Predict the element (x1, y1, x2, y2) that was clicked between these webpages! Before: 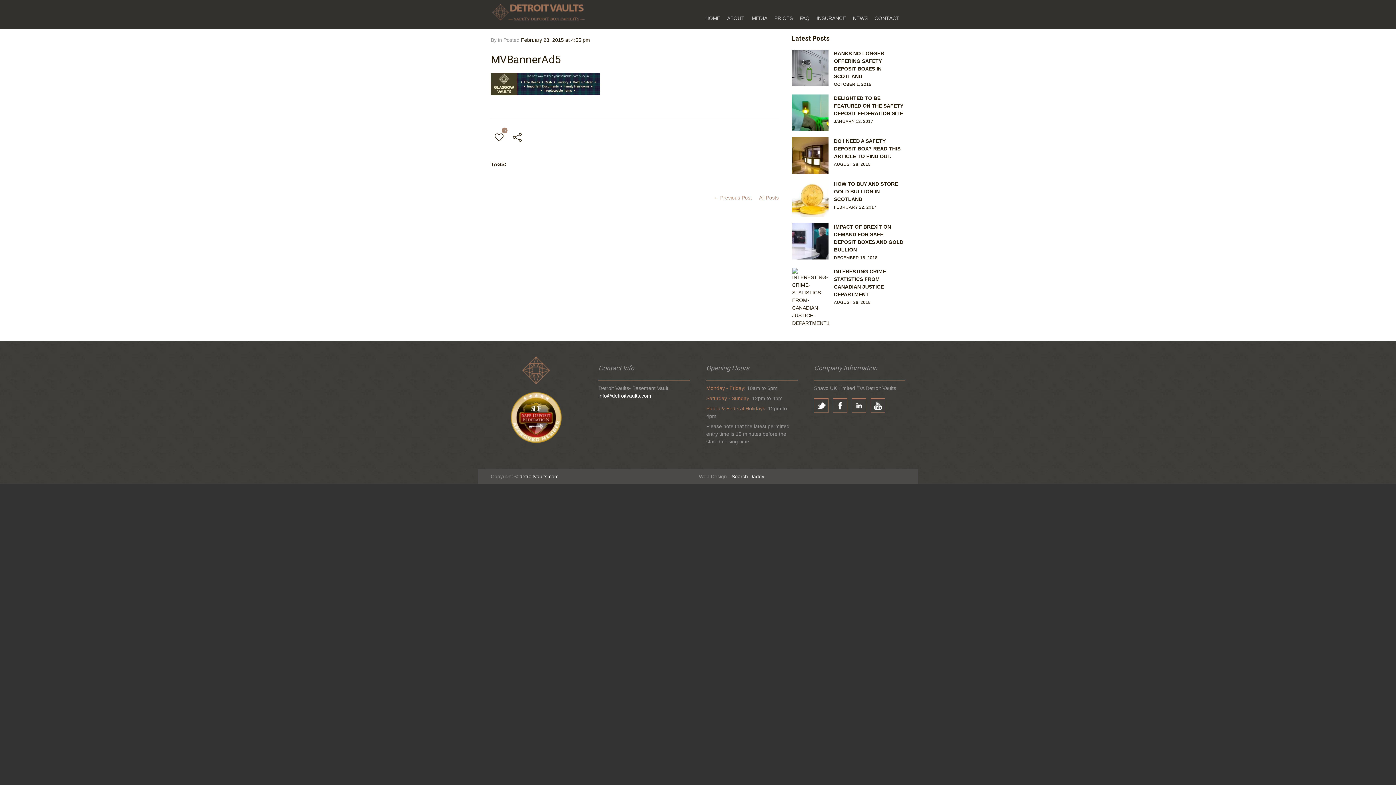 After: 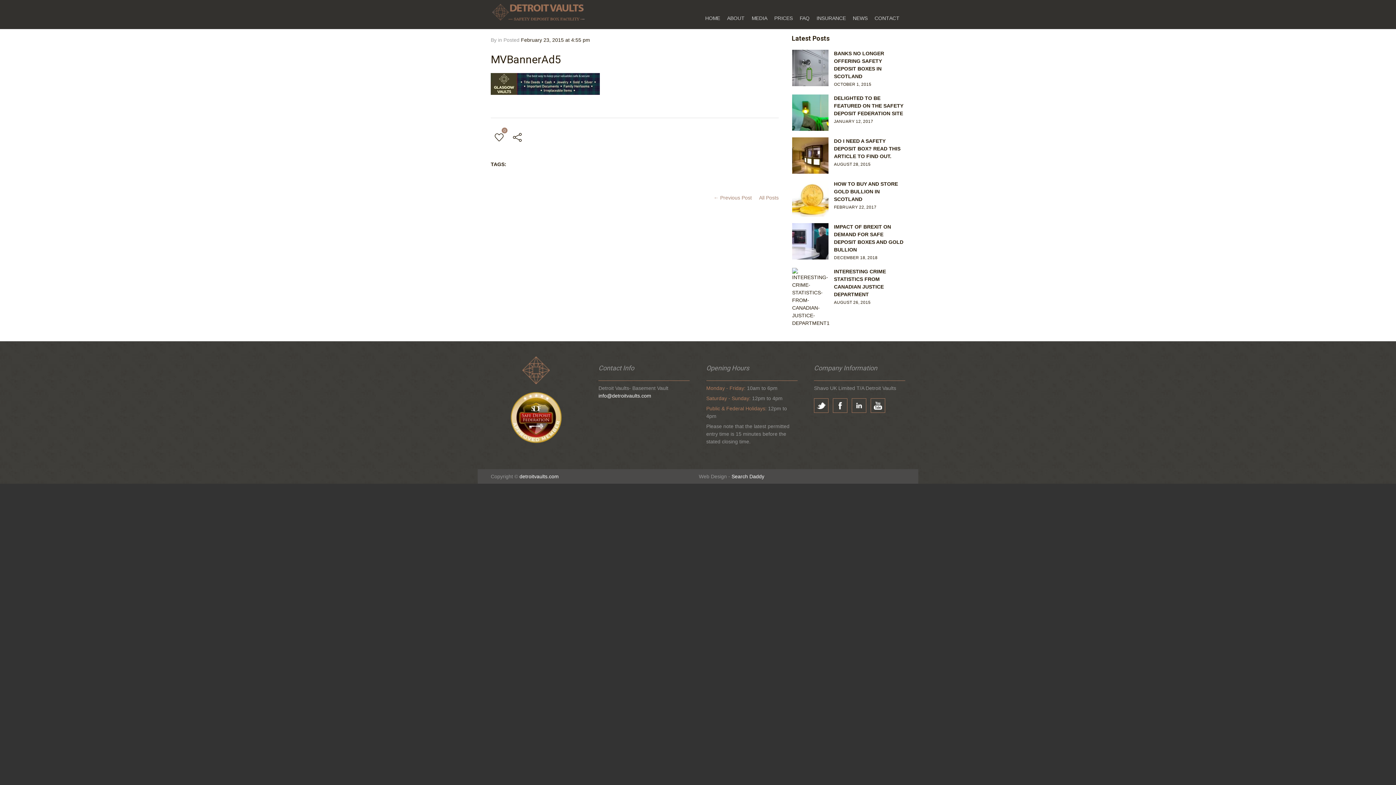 Action: bbox: (490, 390, 582, 445)